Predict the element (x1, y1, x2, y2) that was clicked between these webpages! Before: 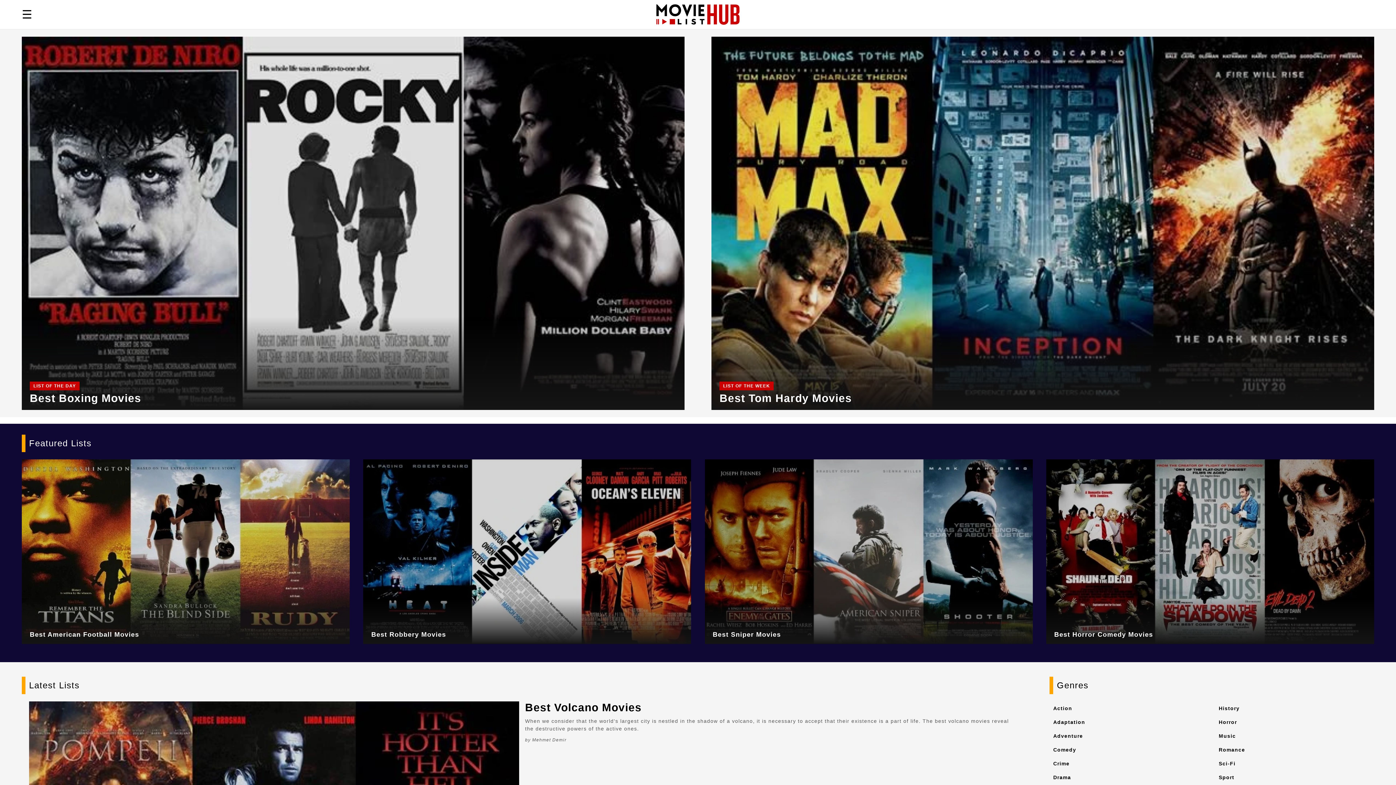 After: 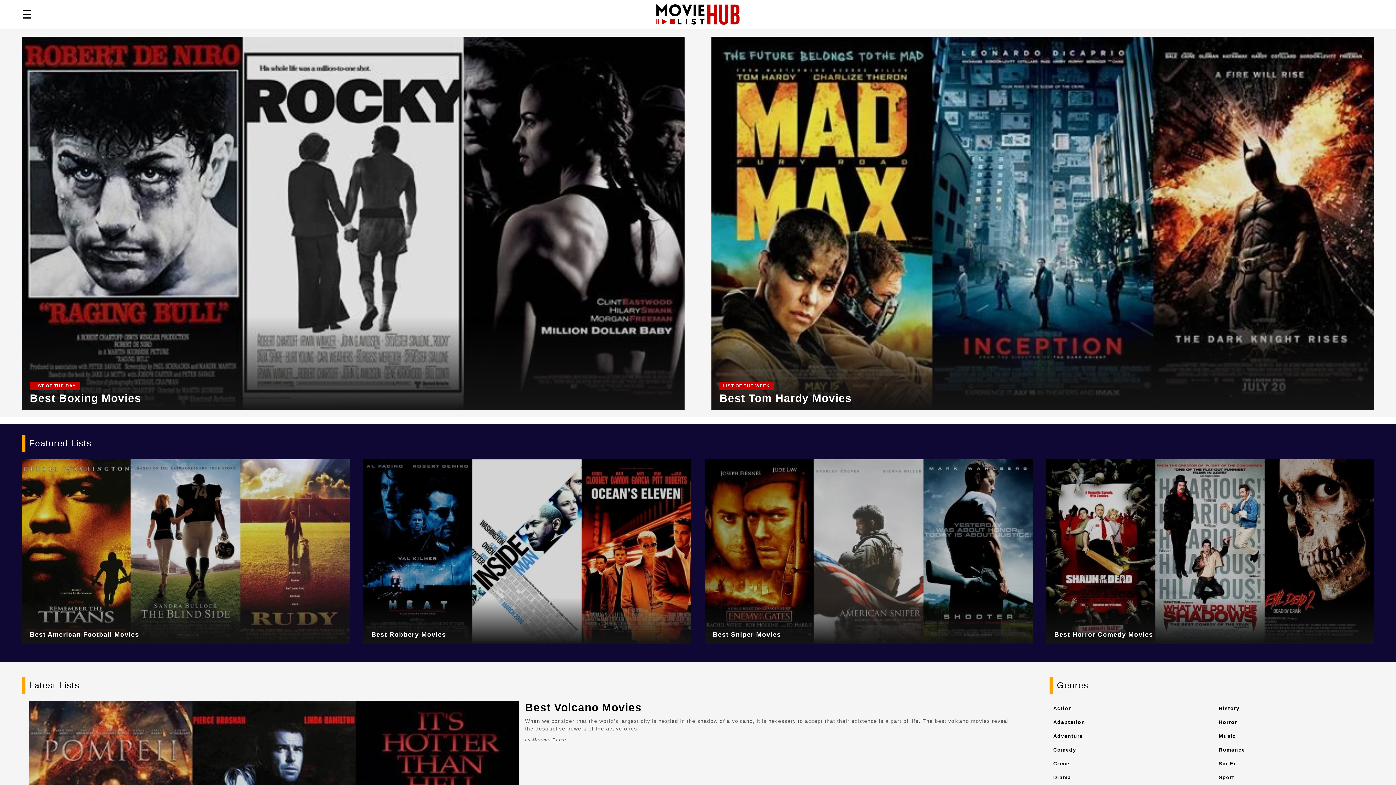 Action: bbox: (656, 4, 740, 25)